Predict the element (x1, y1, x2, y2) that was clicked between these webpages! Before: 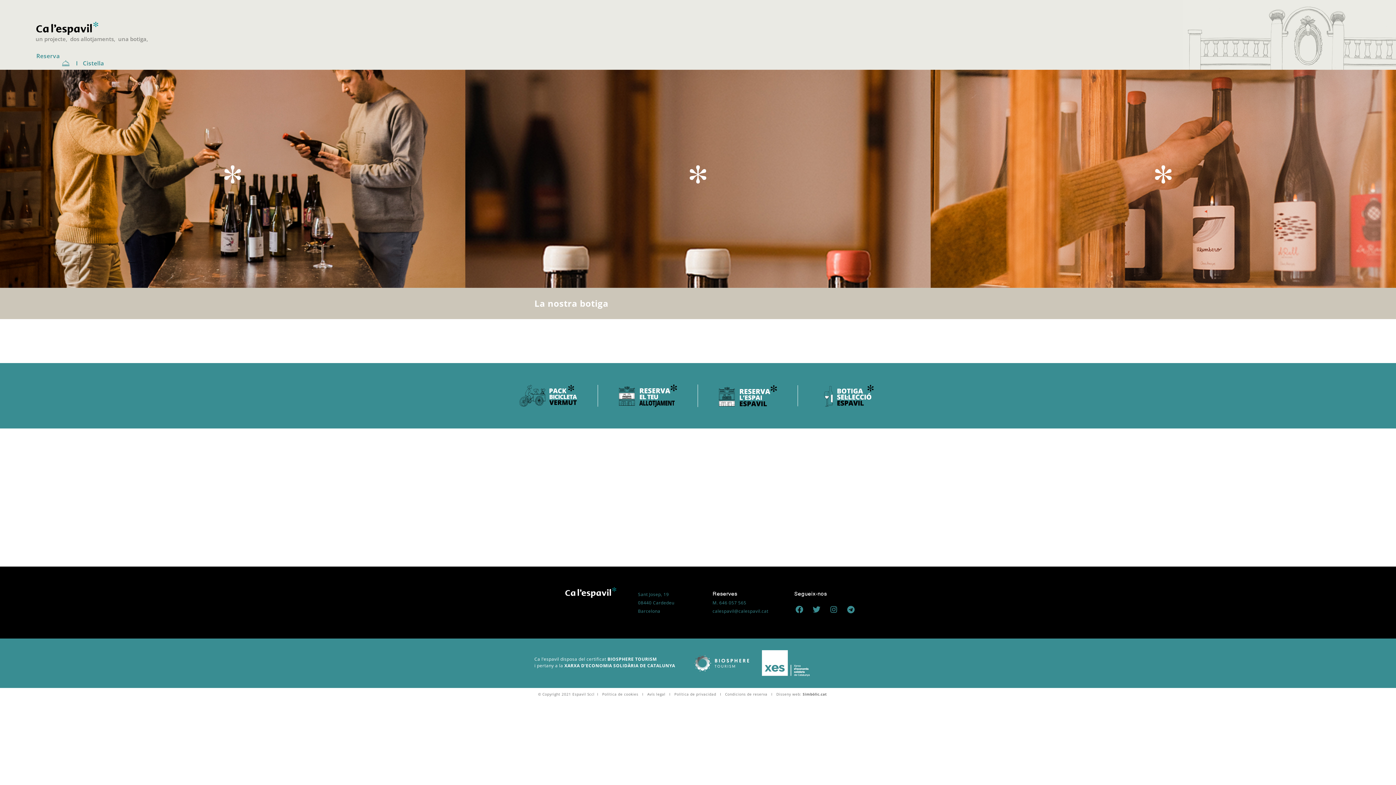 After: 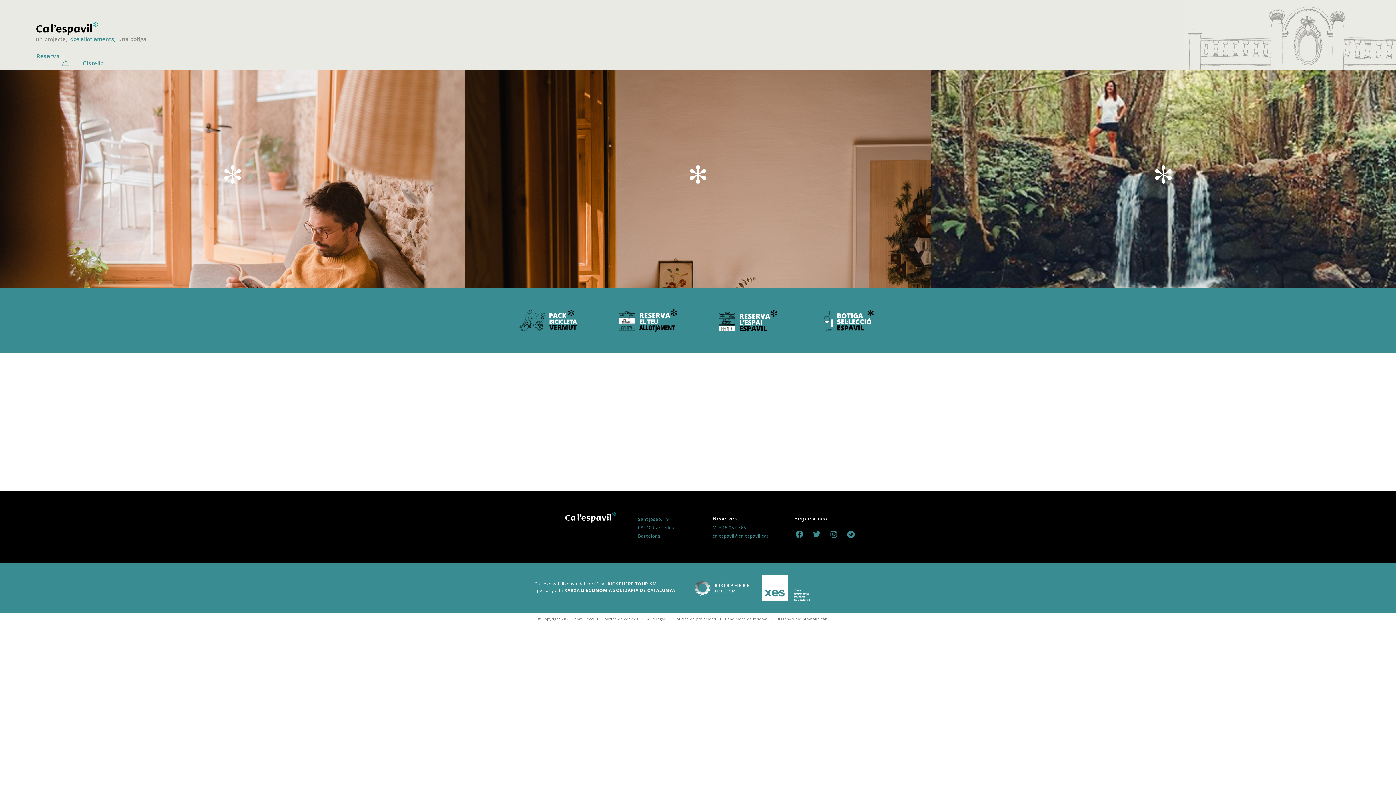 Action: bbox: (618, 384, 677, 407)